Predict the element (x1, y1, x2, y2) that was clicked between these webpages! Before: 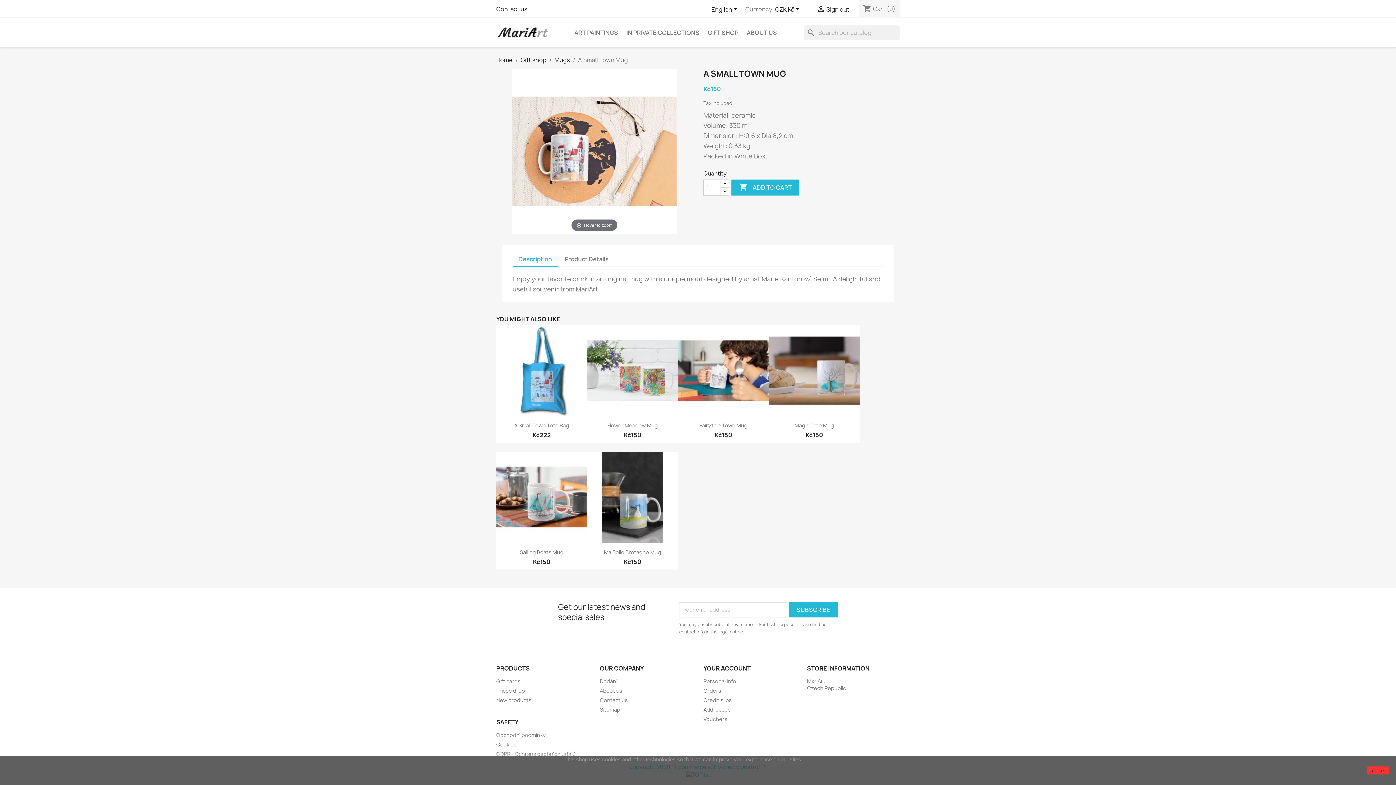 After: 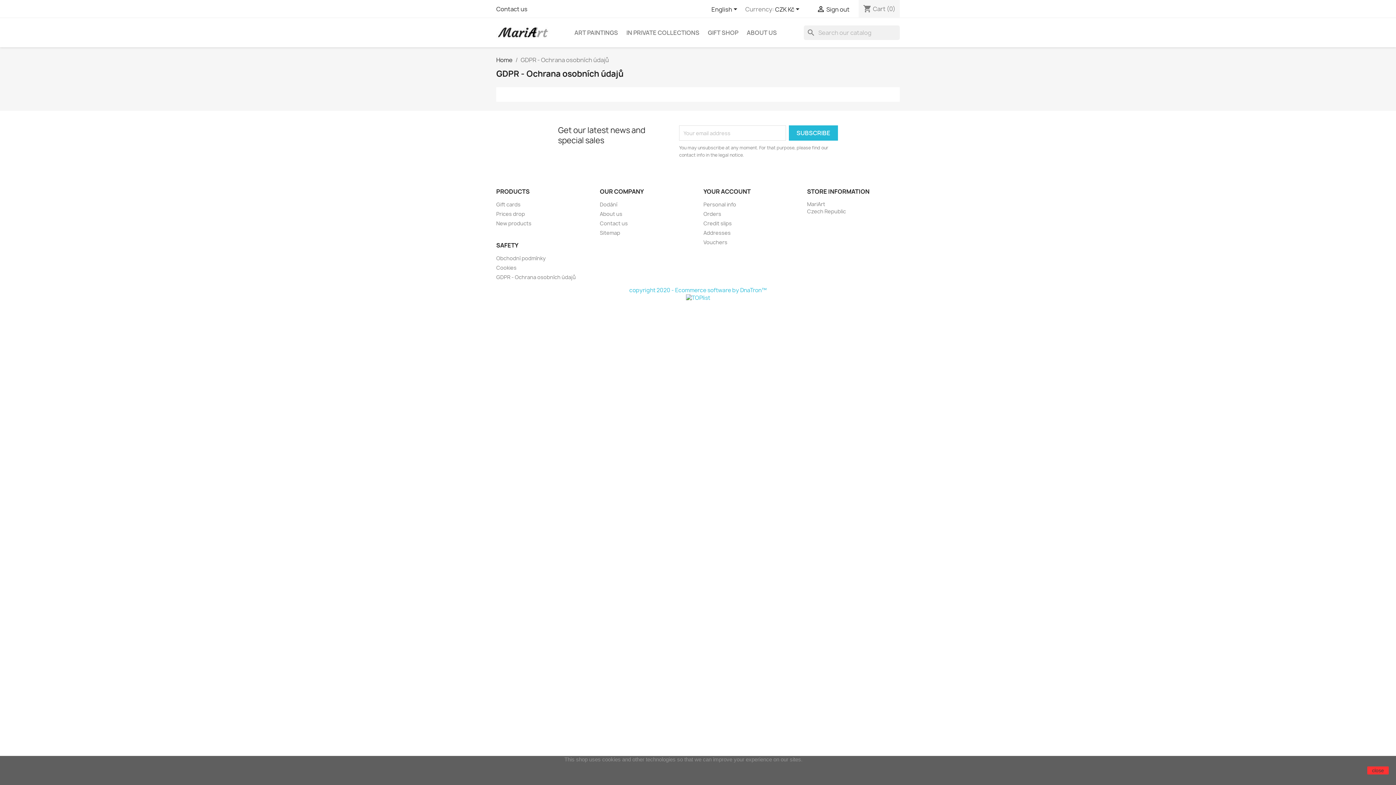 Action: label: GDPR - Ochrana osobních údajů bbox: (496, 750, 576, 757)